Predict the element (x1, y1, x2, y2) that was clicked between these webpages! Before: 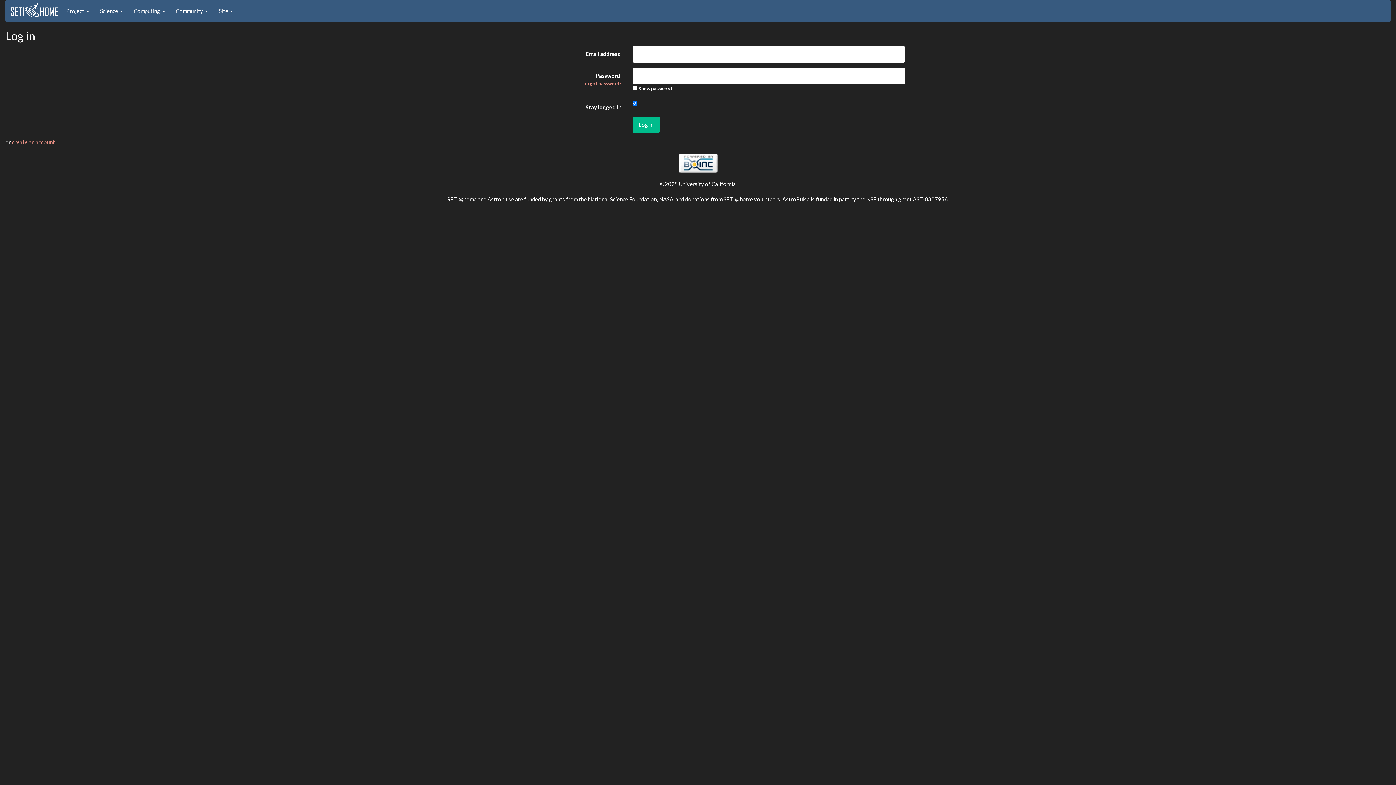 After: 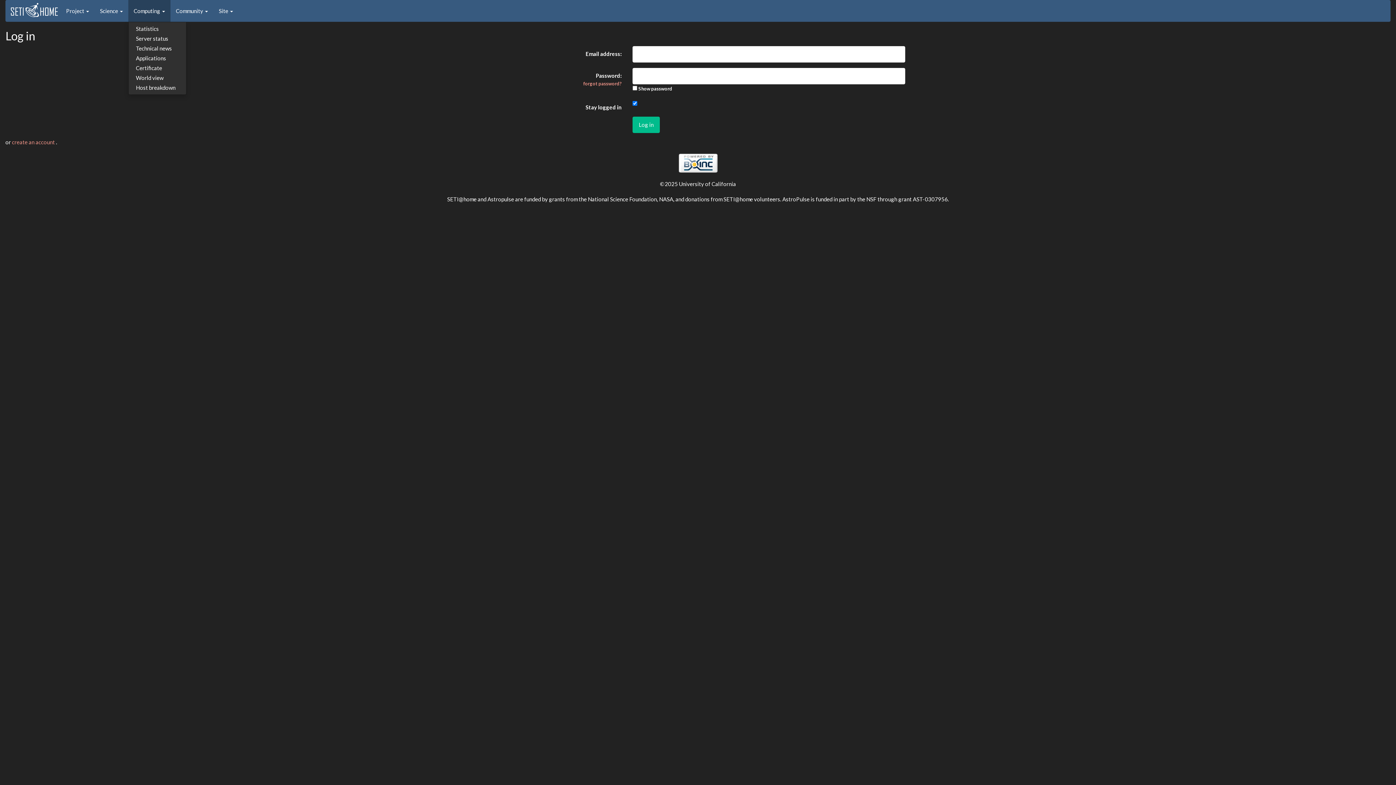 Action: bbox: (128, 0, 170, 21) label: Computing 